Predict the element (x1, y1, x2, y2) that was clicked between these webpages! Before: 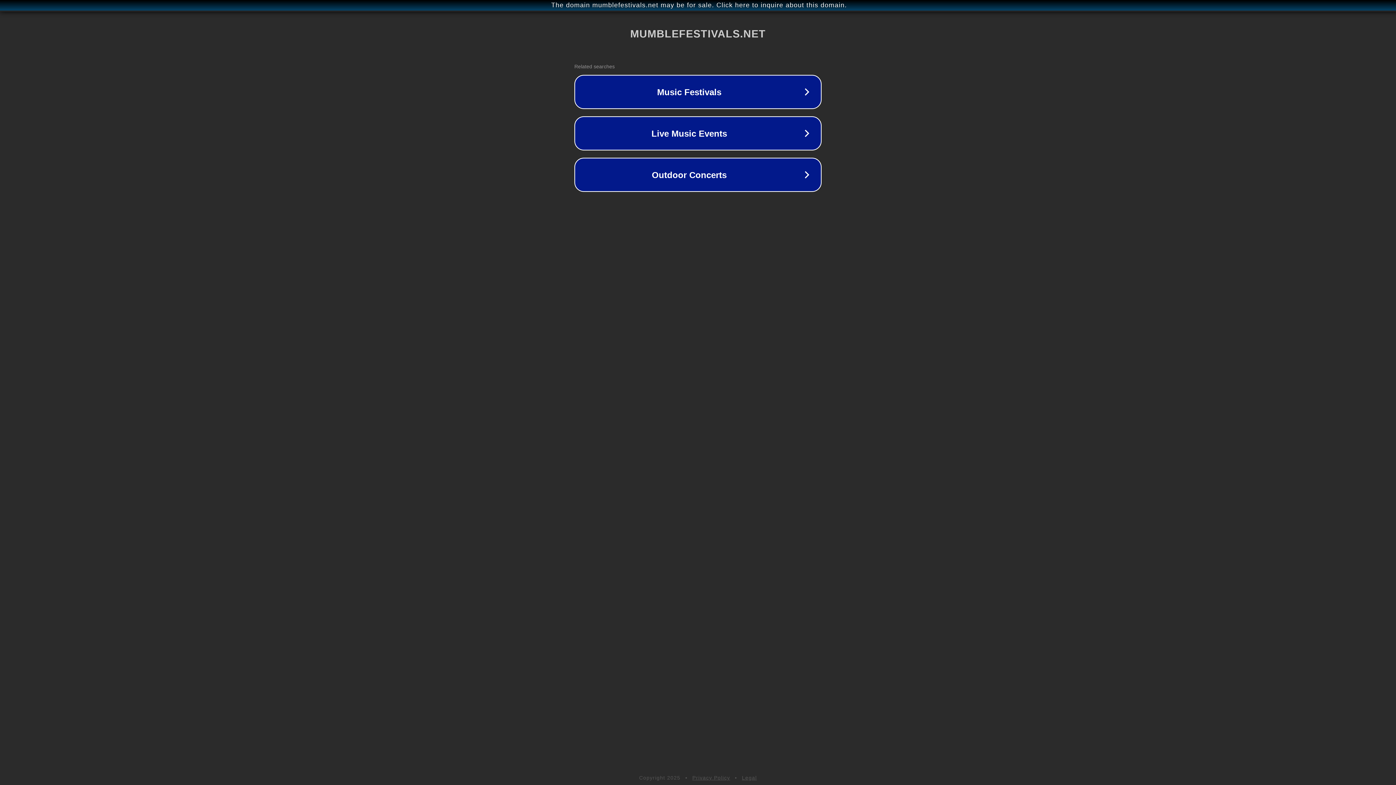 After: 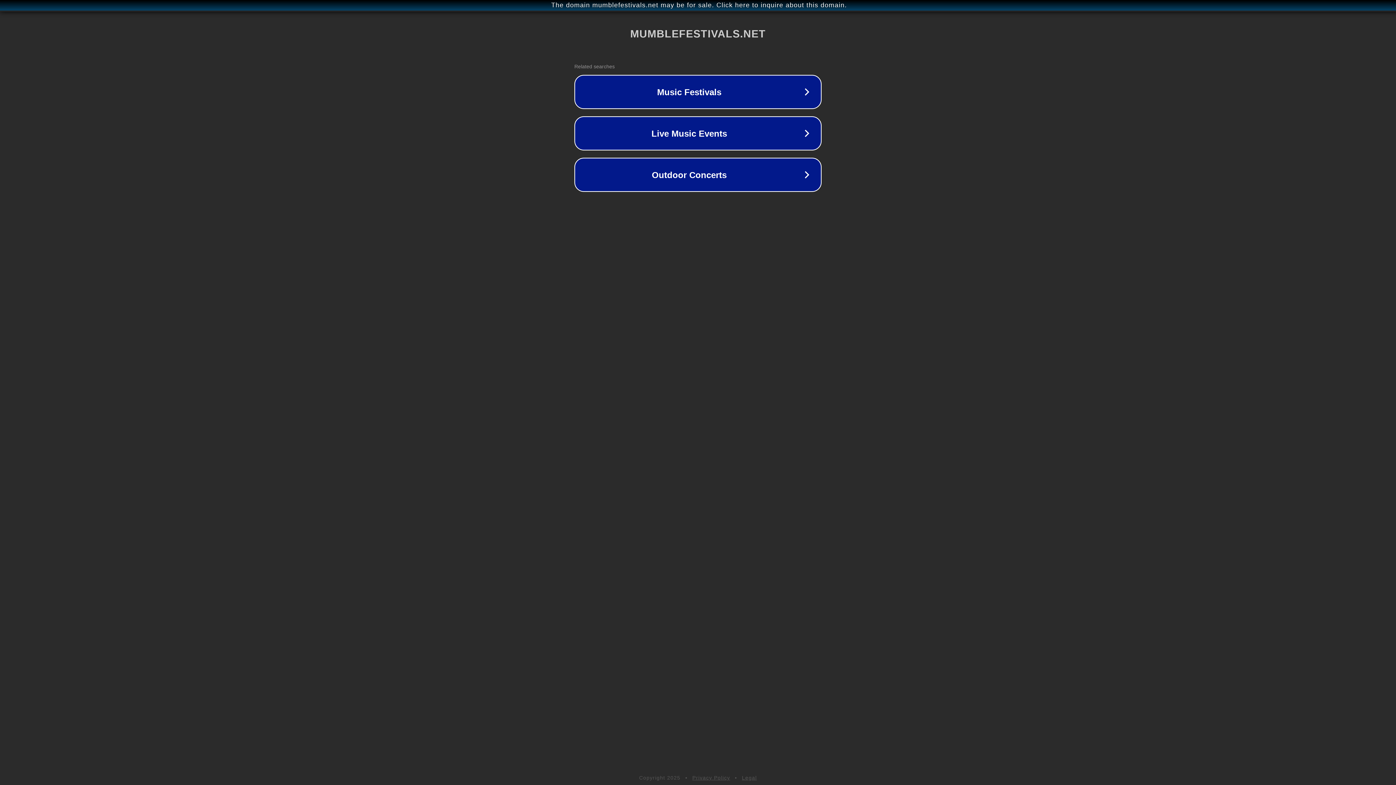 Action: bbox: (742, 775, 757, 781) label: Legal